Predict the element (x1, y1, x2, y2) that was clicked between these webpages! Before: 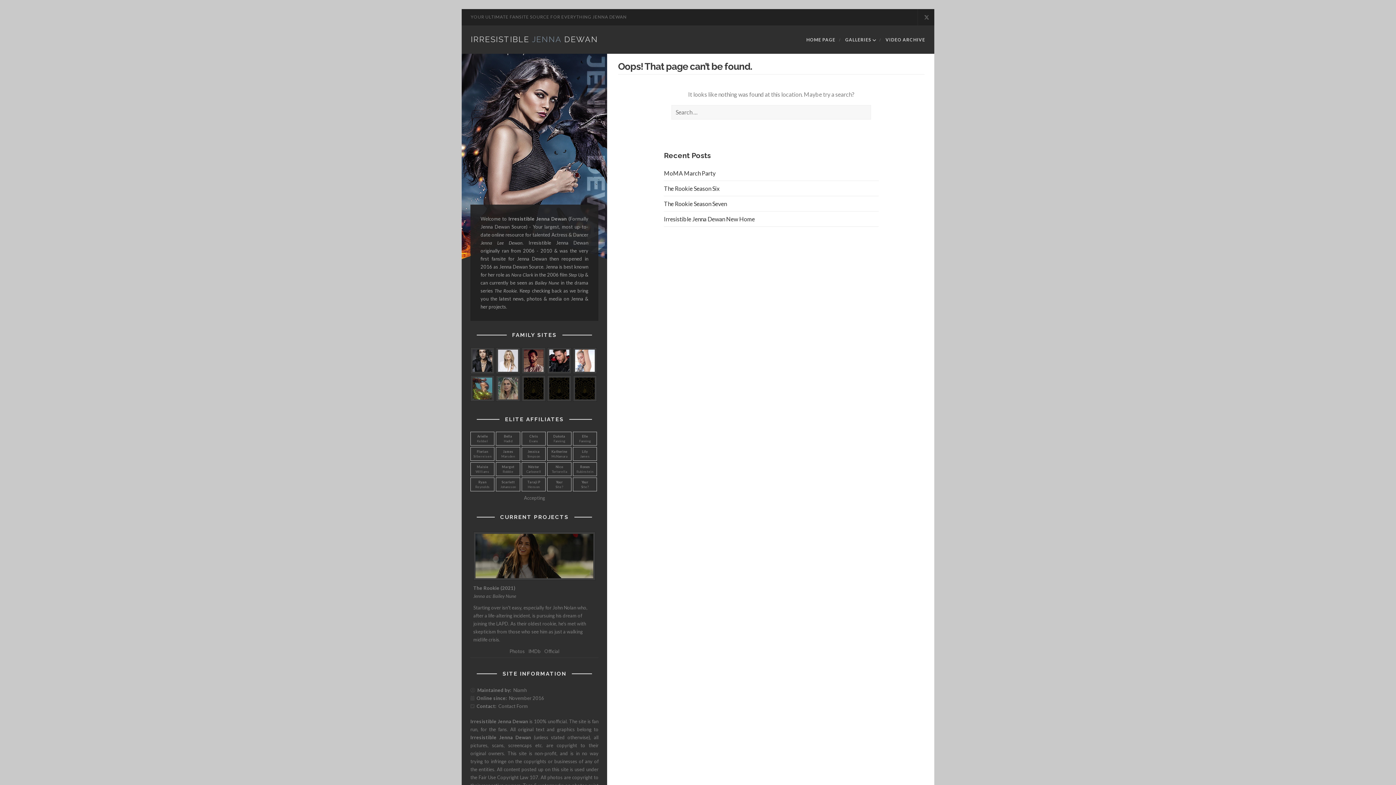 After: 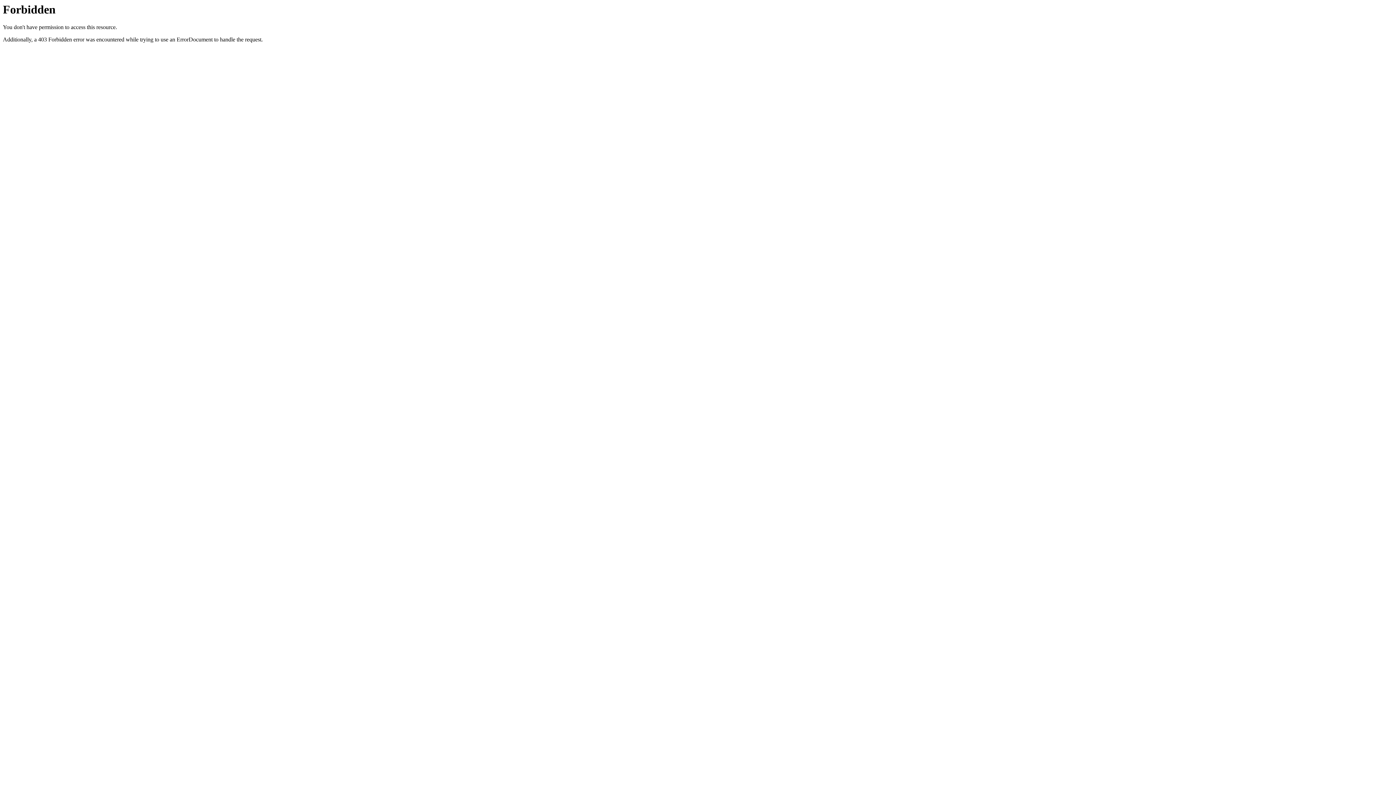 Action: bbox: (496, 464, 519, 474) label: Margot
Robbie